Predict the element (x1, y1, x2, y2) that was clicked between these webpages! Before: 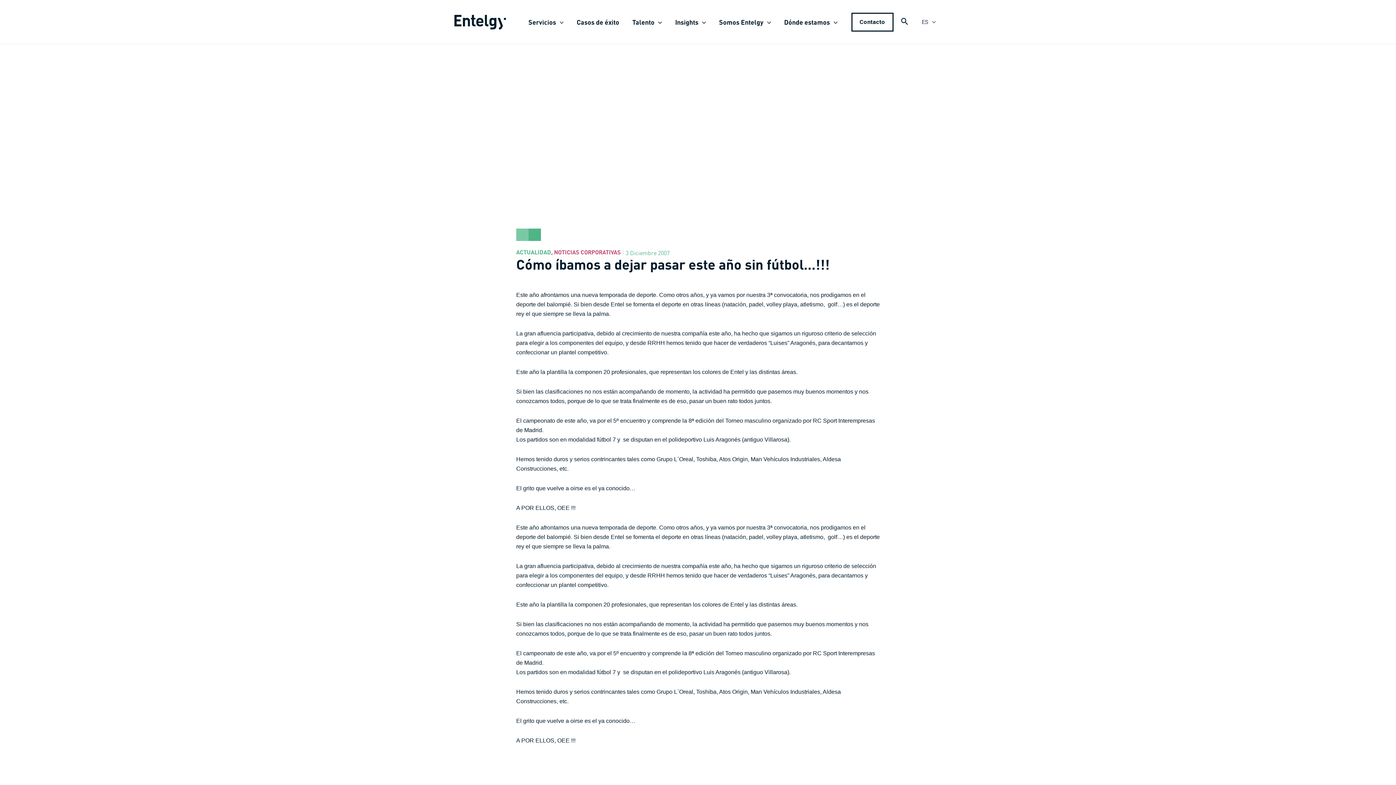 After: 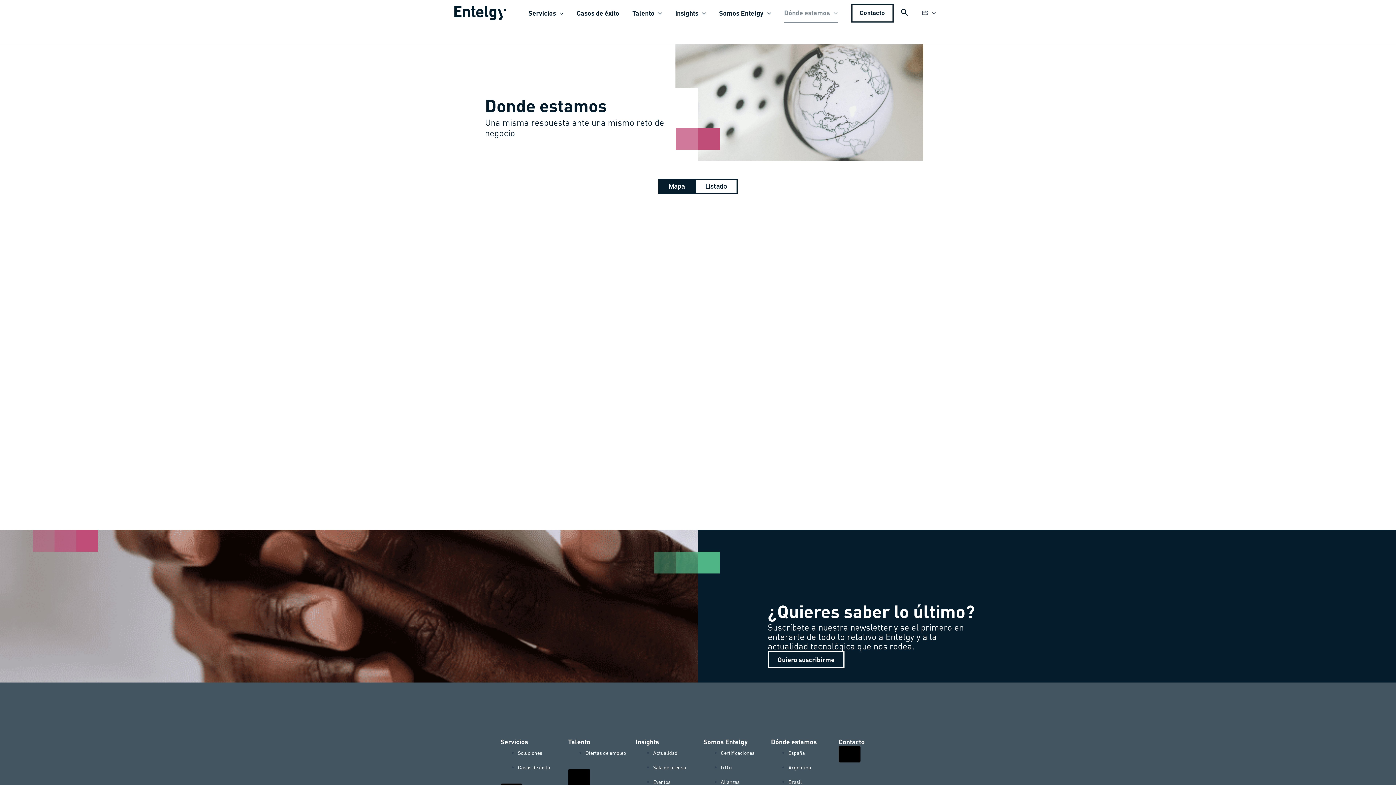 Action: label: Dónde estamos bbox: (777, 12, 844, 31)